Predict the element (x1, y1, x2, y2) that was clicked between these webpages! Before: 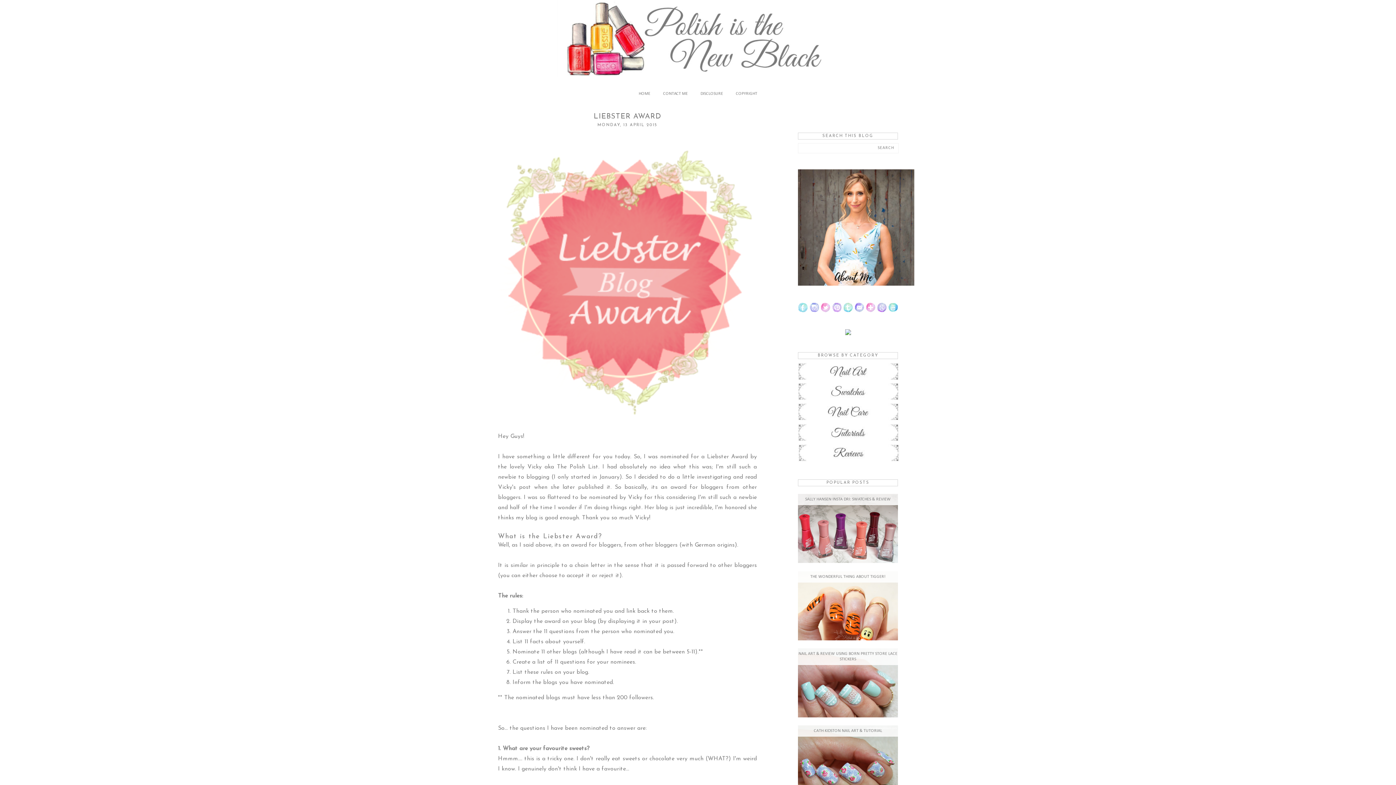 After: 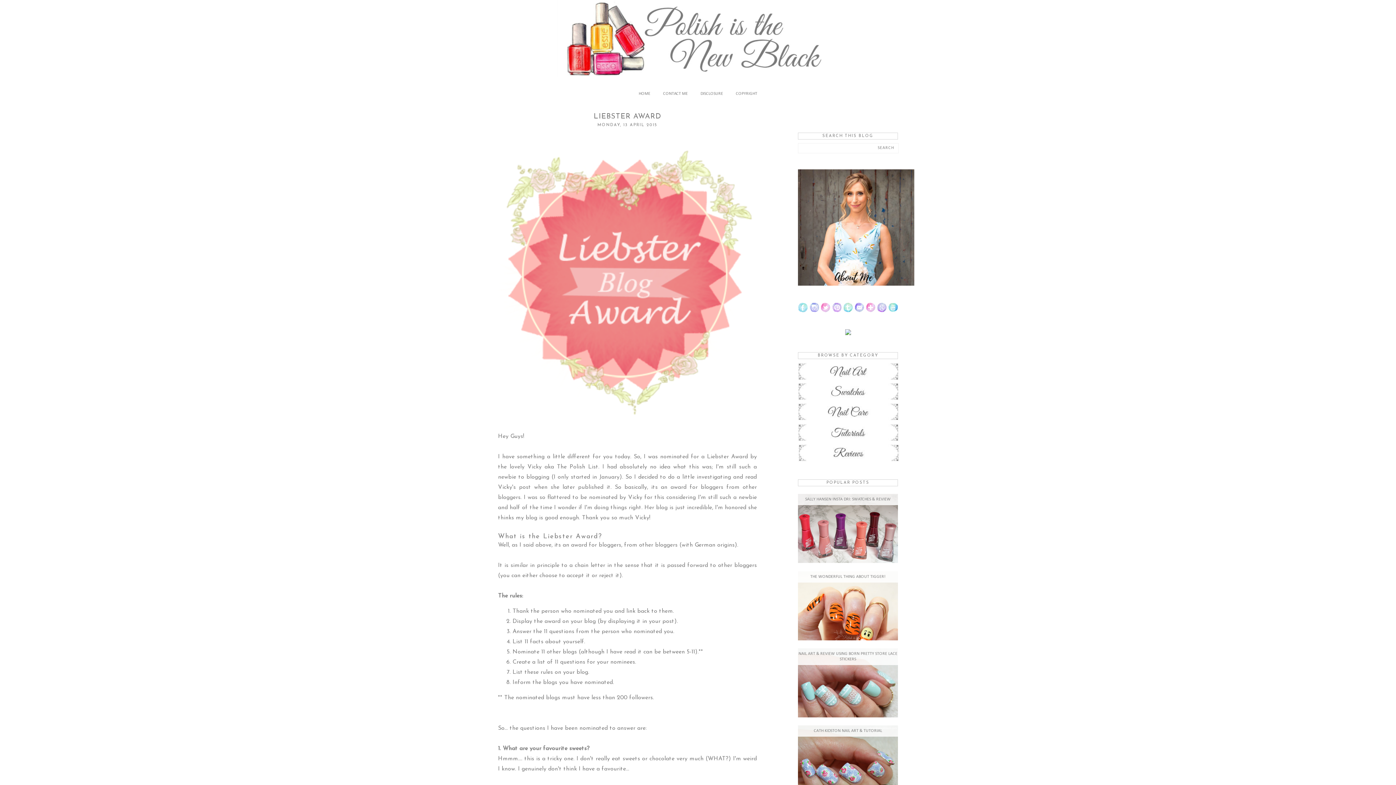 Action: bbox: (798, 417, 899, 422)